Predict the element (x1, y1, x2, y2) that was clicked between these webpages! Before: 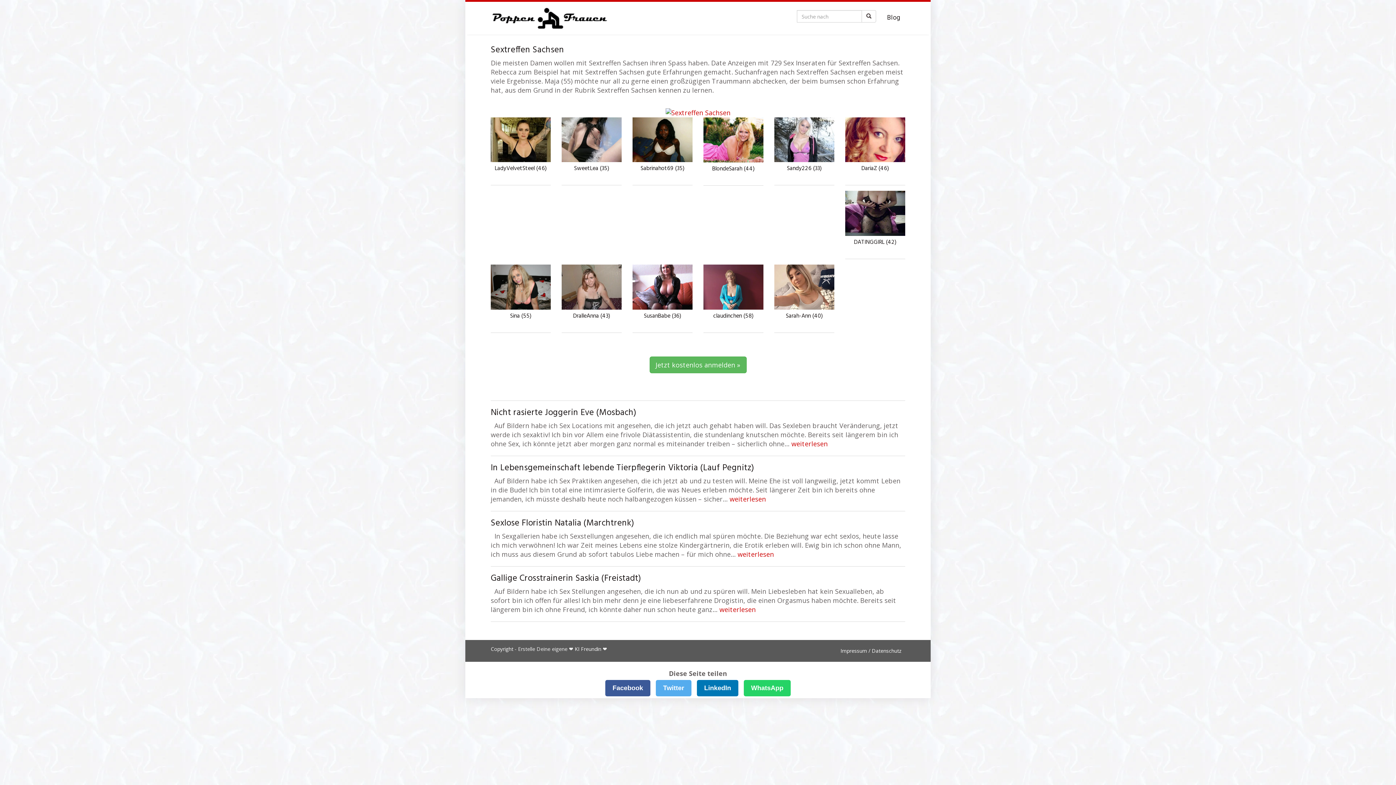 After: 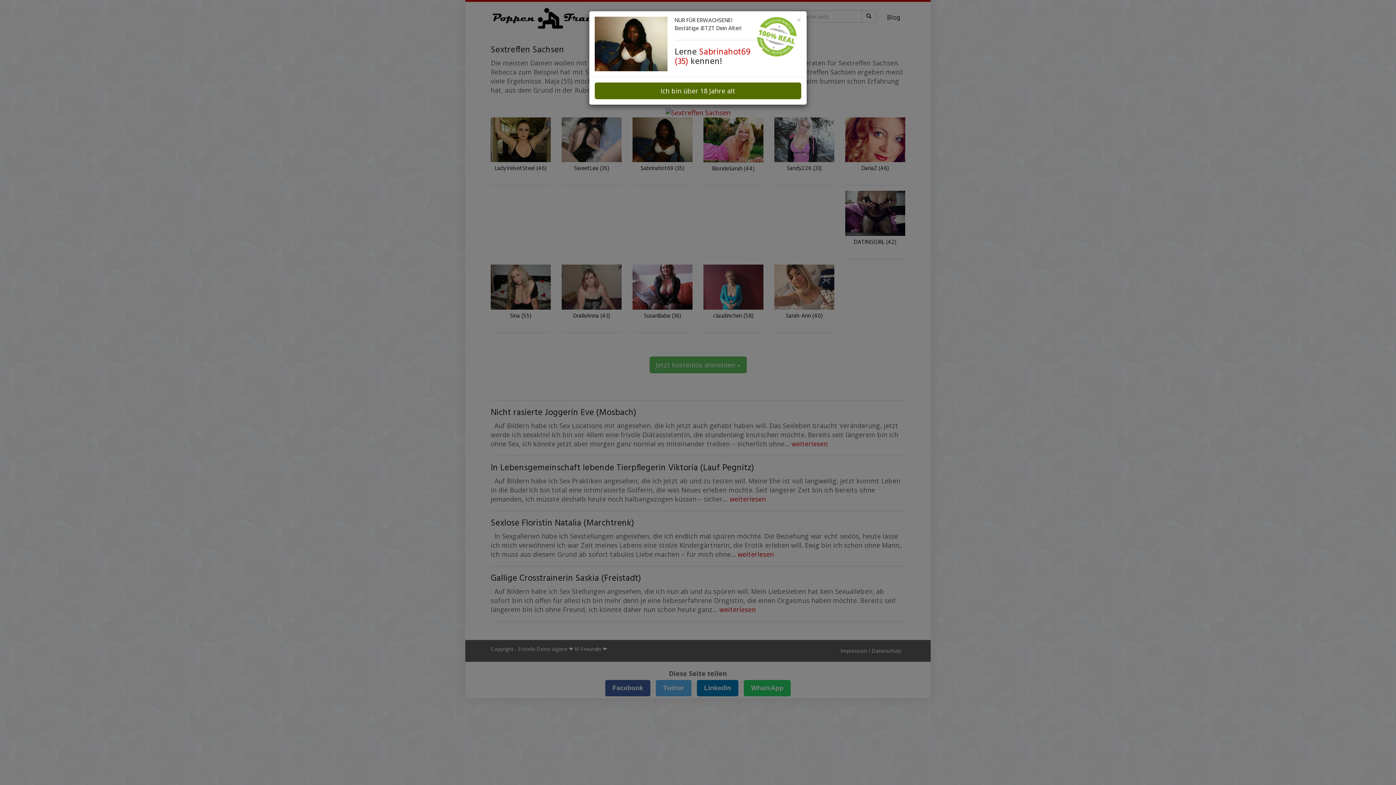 Action: bbox: (632, 117, 692, 162)